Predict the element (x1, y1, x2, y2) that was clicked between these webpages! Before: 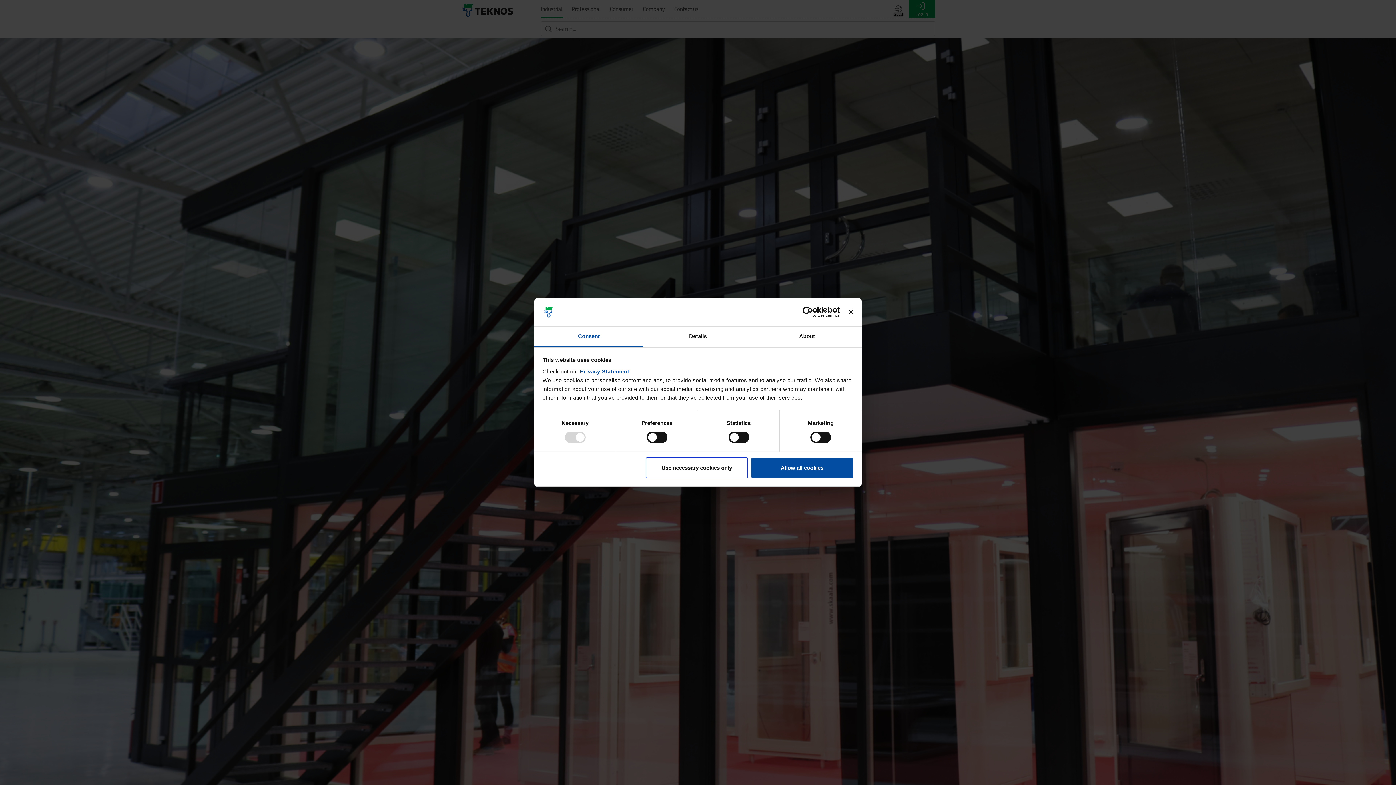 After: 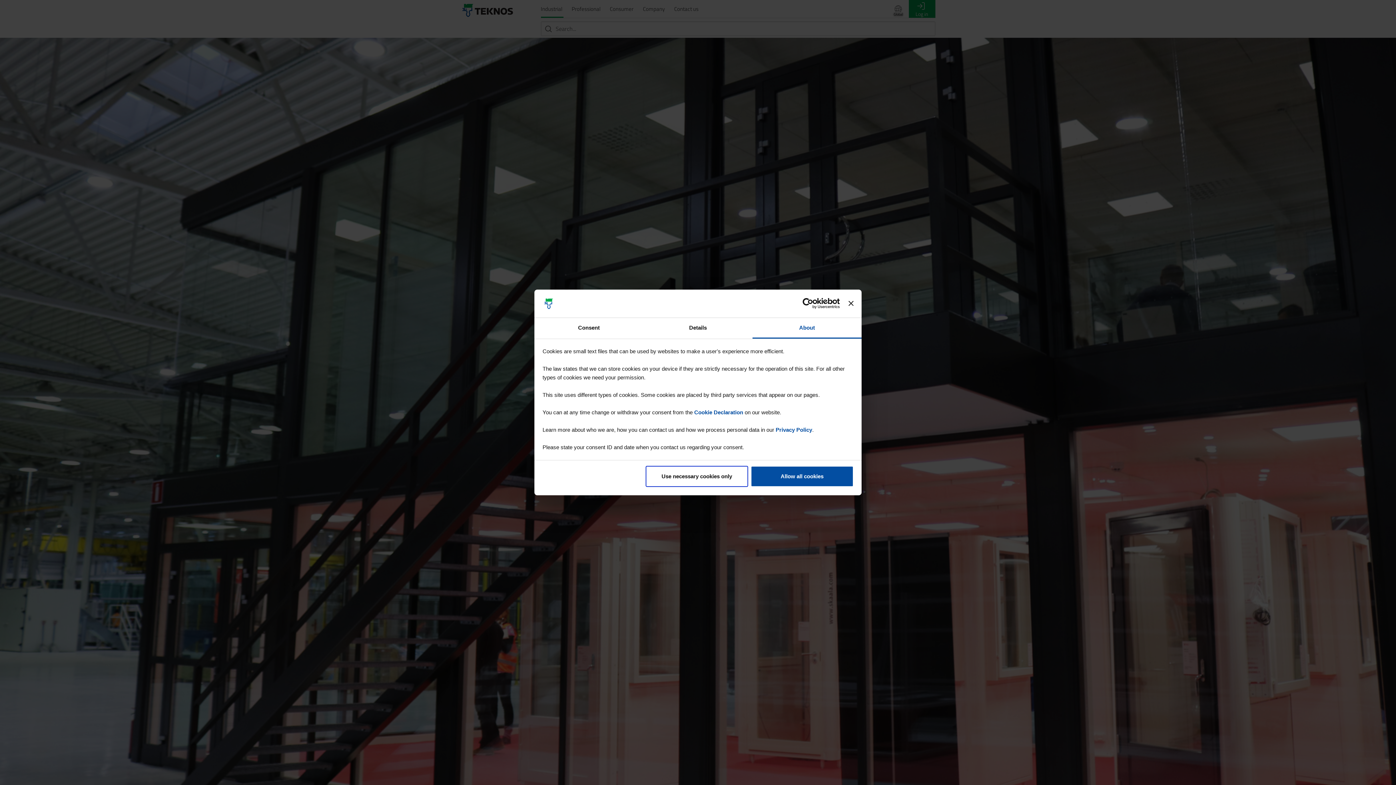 Action: label: About bbox: (752, 326, 861, 347)